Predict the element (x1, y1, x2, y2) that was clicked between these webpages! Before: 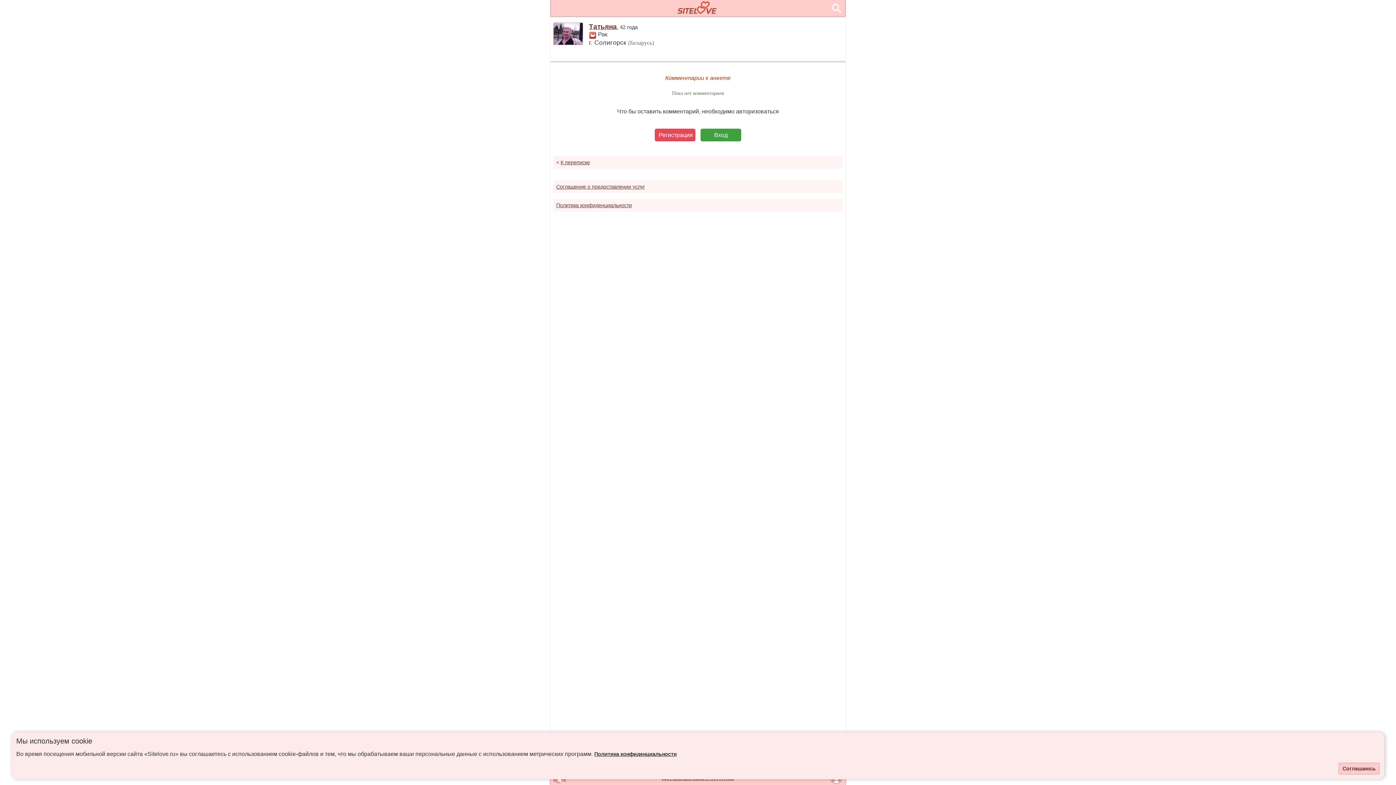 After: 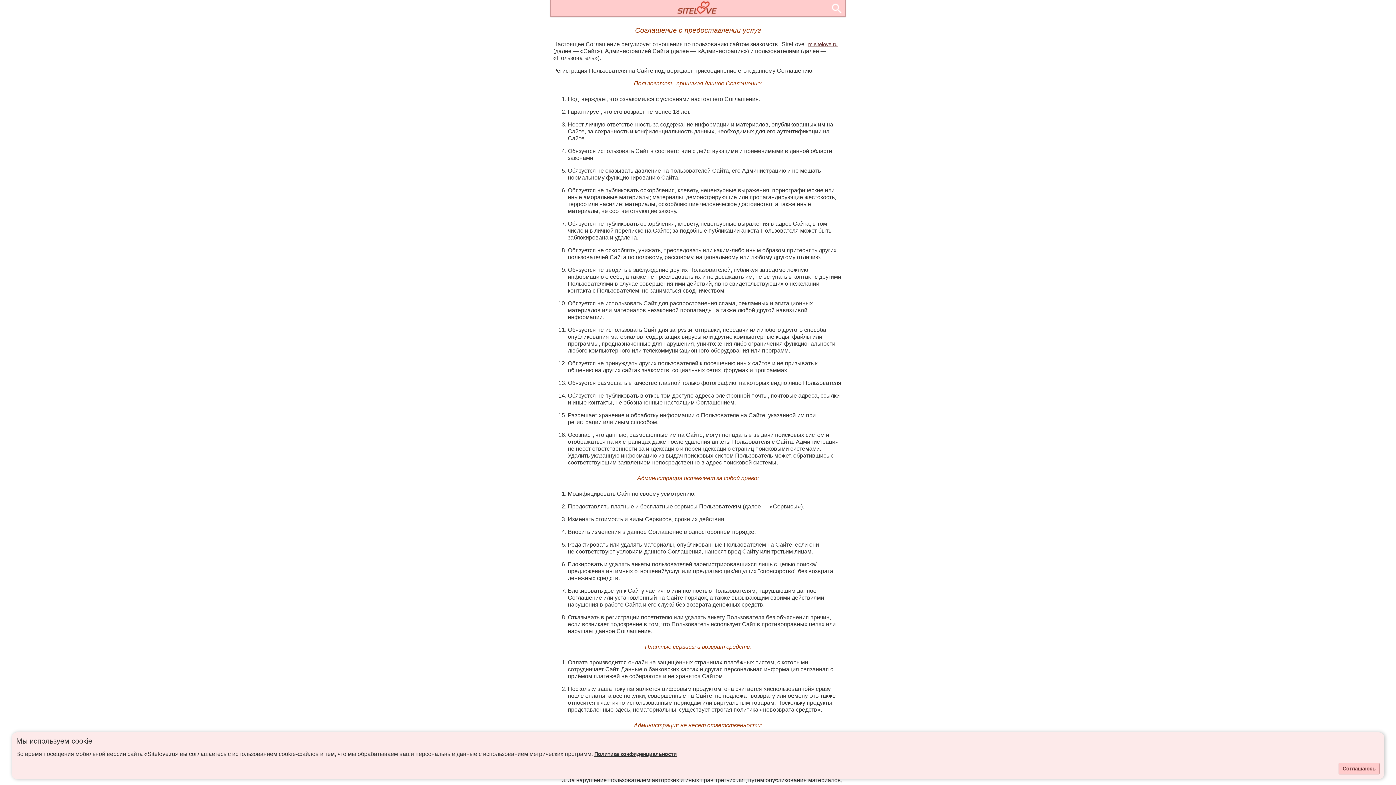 Action: label: Соглашение о предоставлении услуг bbox: (556, 184, 645, 189)